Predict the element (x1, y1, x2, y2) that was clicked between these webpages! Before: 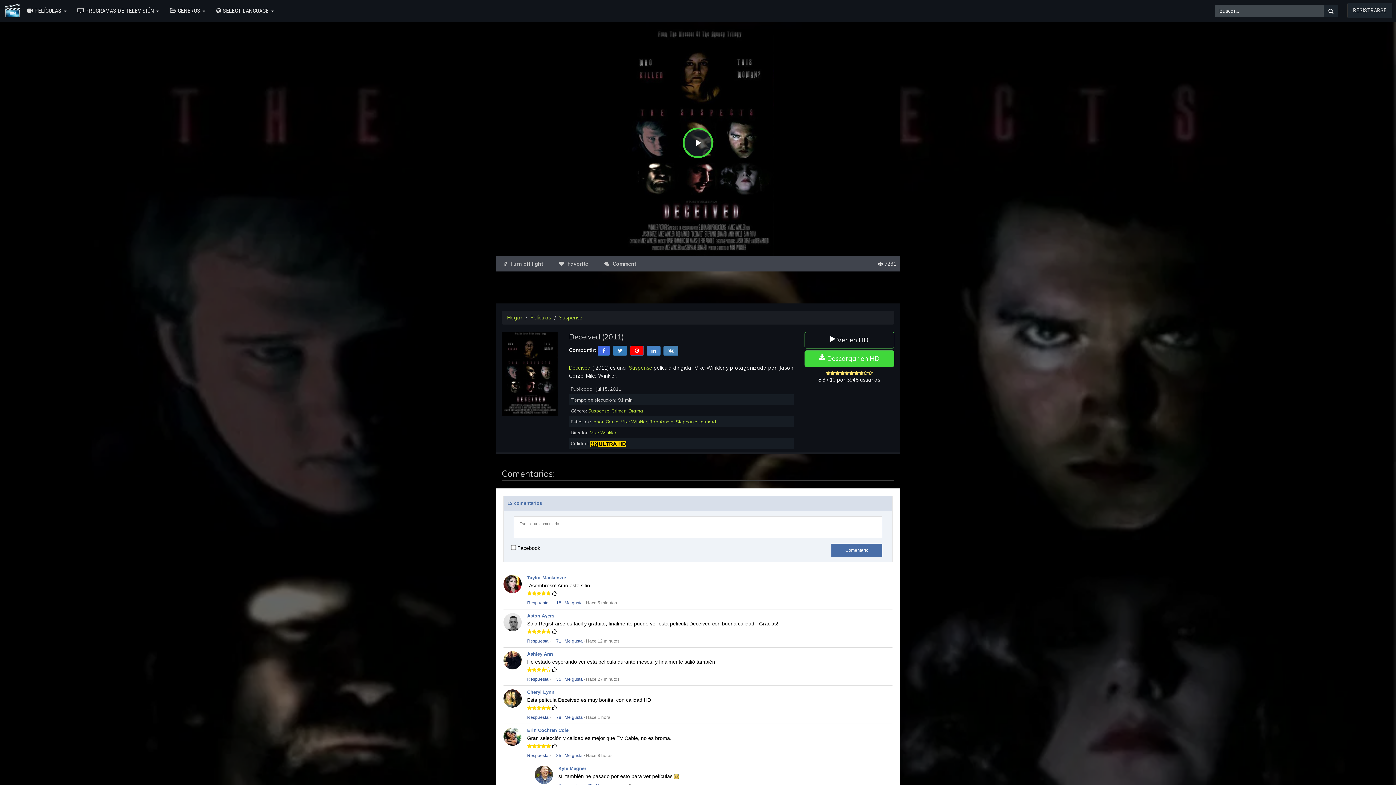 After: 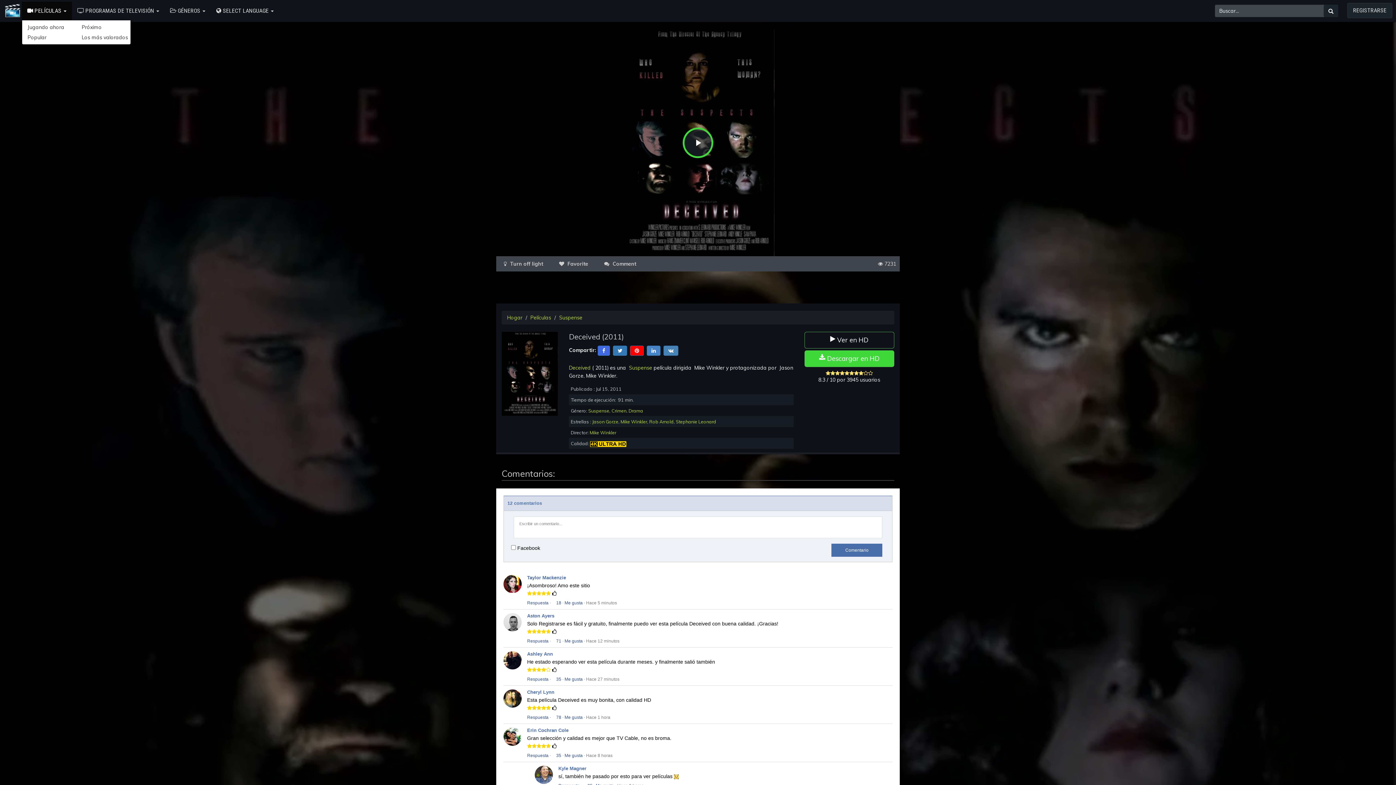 Action: bbox: (21, 1, 72, 20) label:  PELÍCULAS 